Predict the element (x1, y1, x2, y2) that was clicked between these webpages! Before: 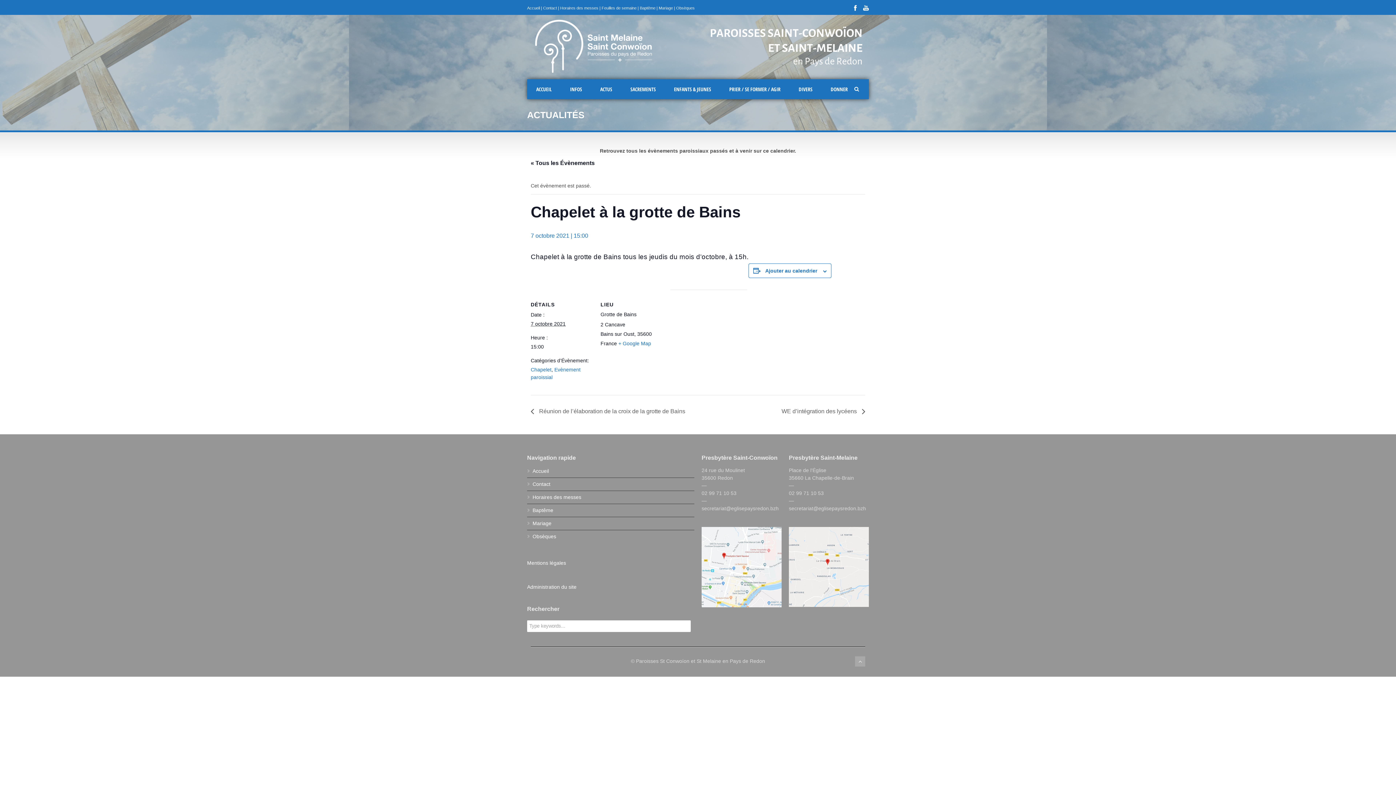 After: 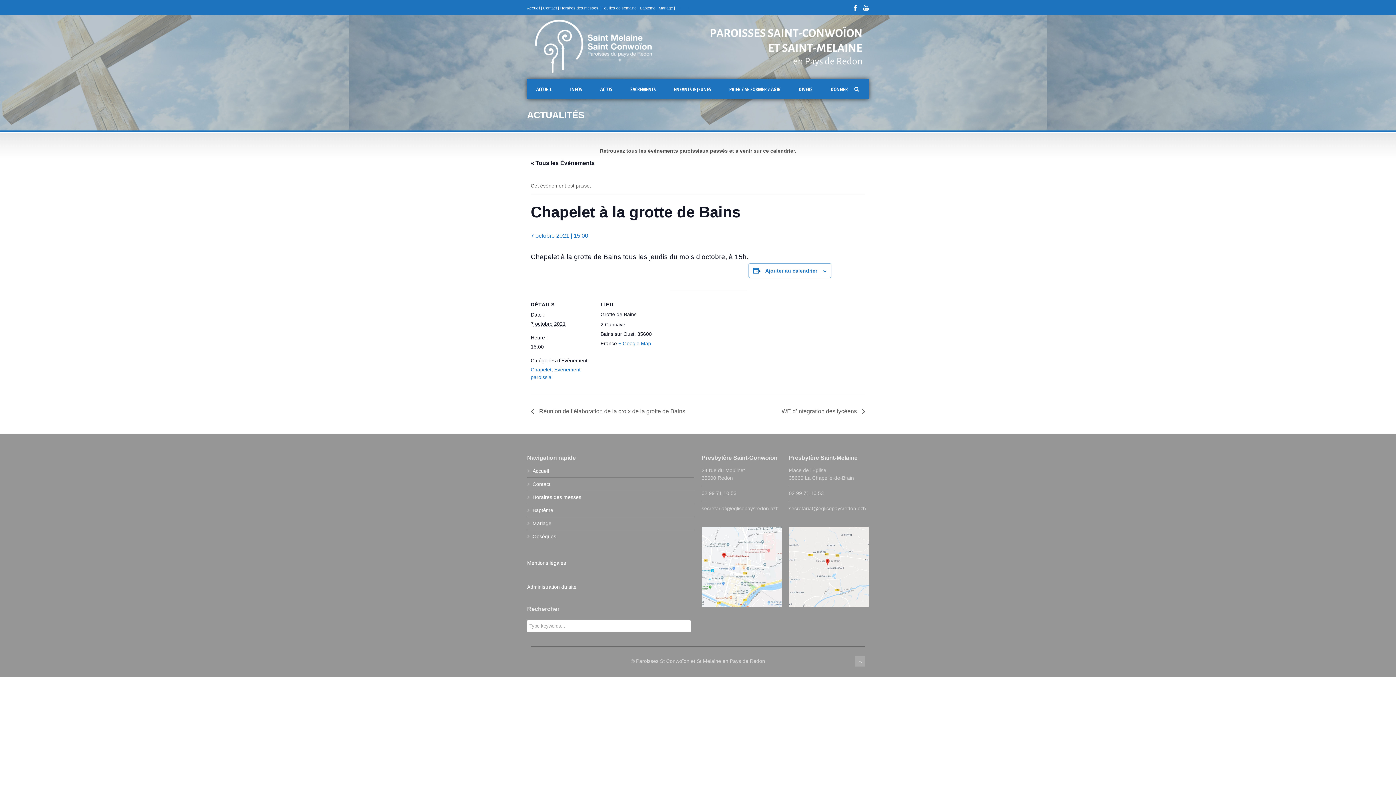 Action: label: Obsèques bbox: (676, 5, 694, 10)